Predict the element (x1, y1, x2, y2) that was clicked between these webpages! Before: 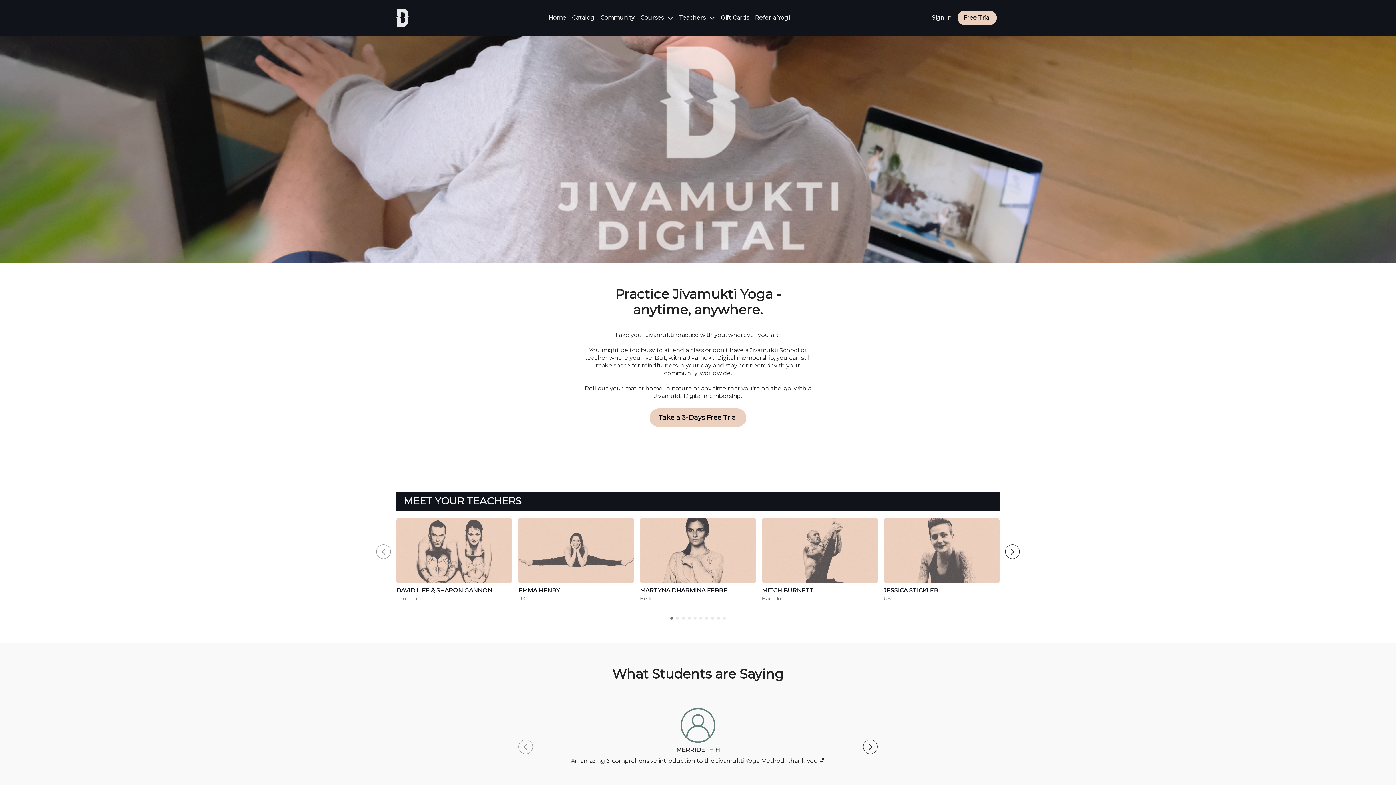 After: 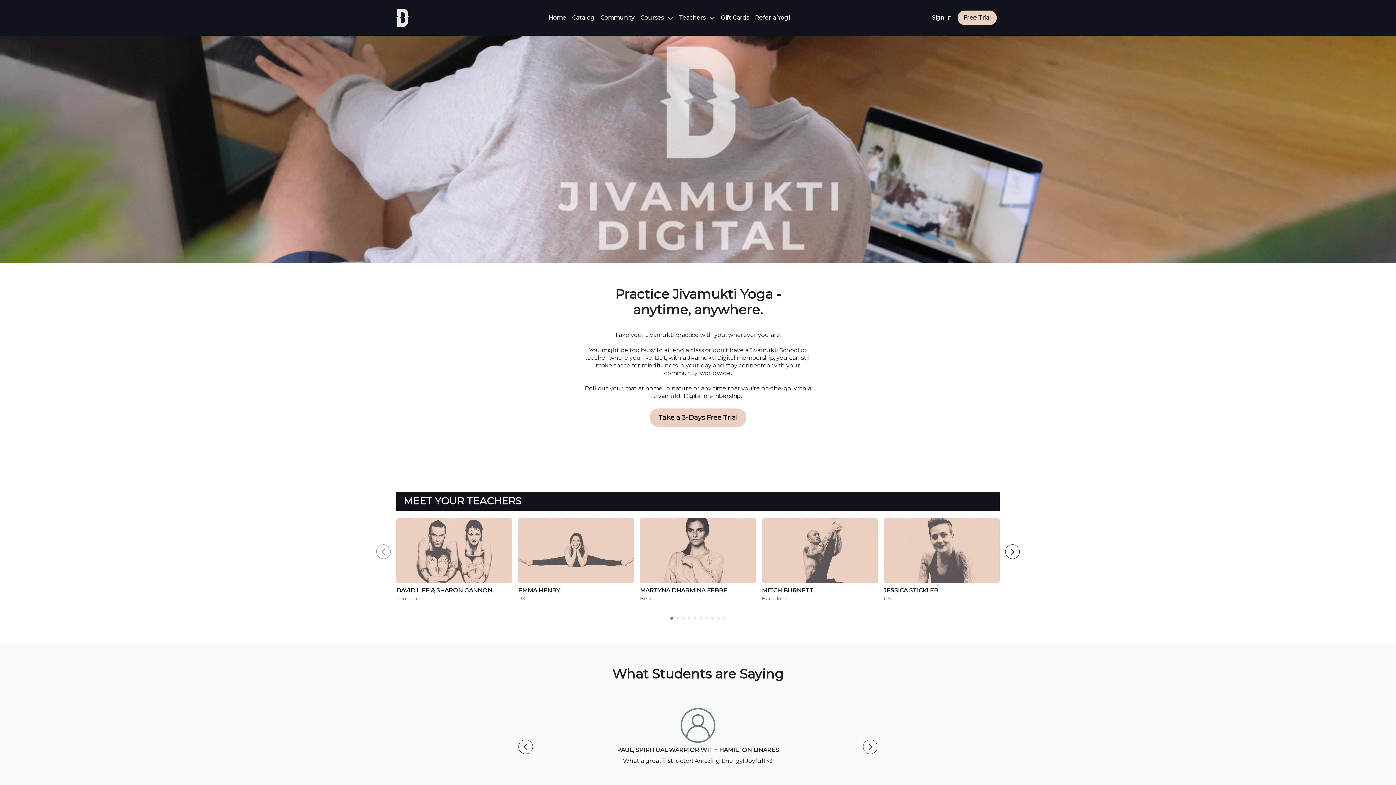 Action: label: Next slide bbox: (863, 740, 877, 754)